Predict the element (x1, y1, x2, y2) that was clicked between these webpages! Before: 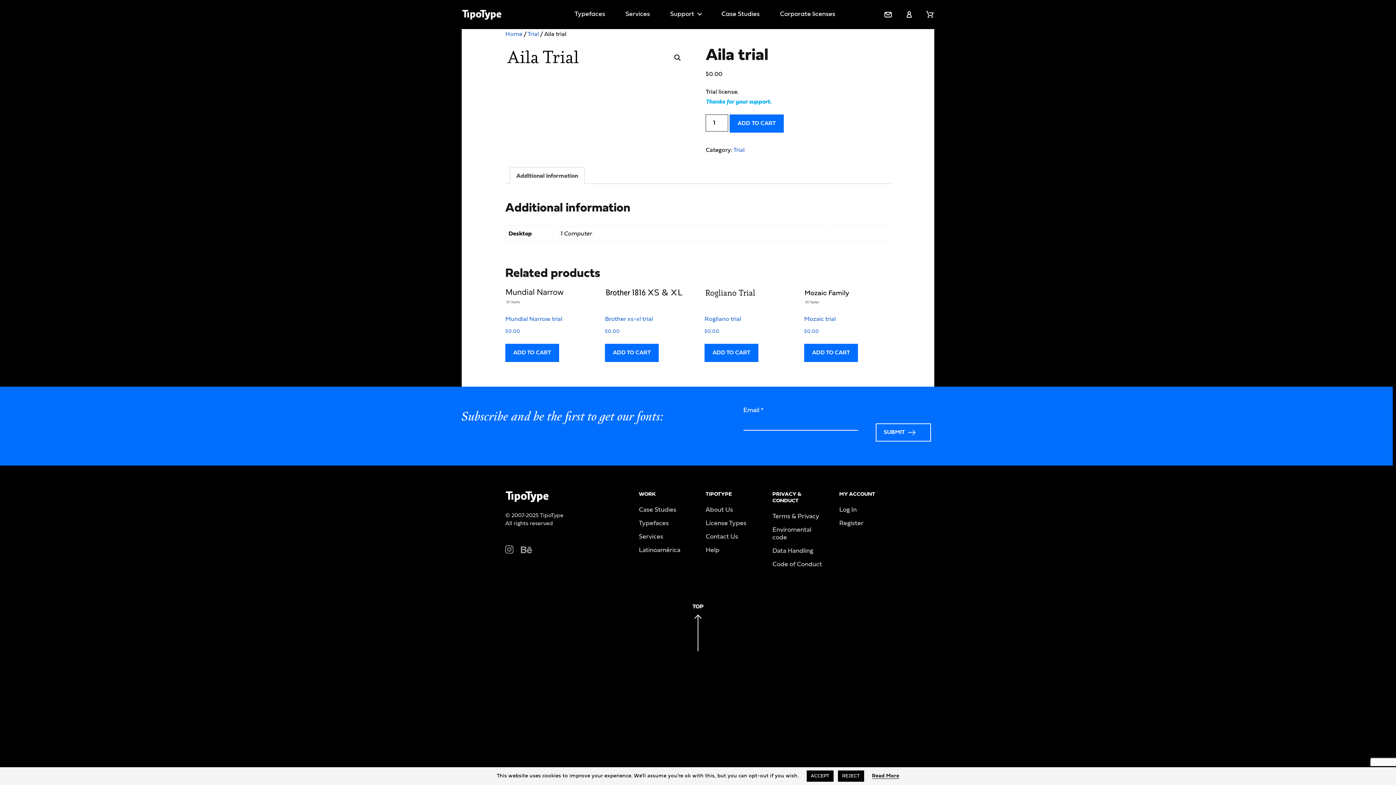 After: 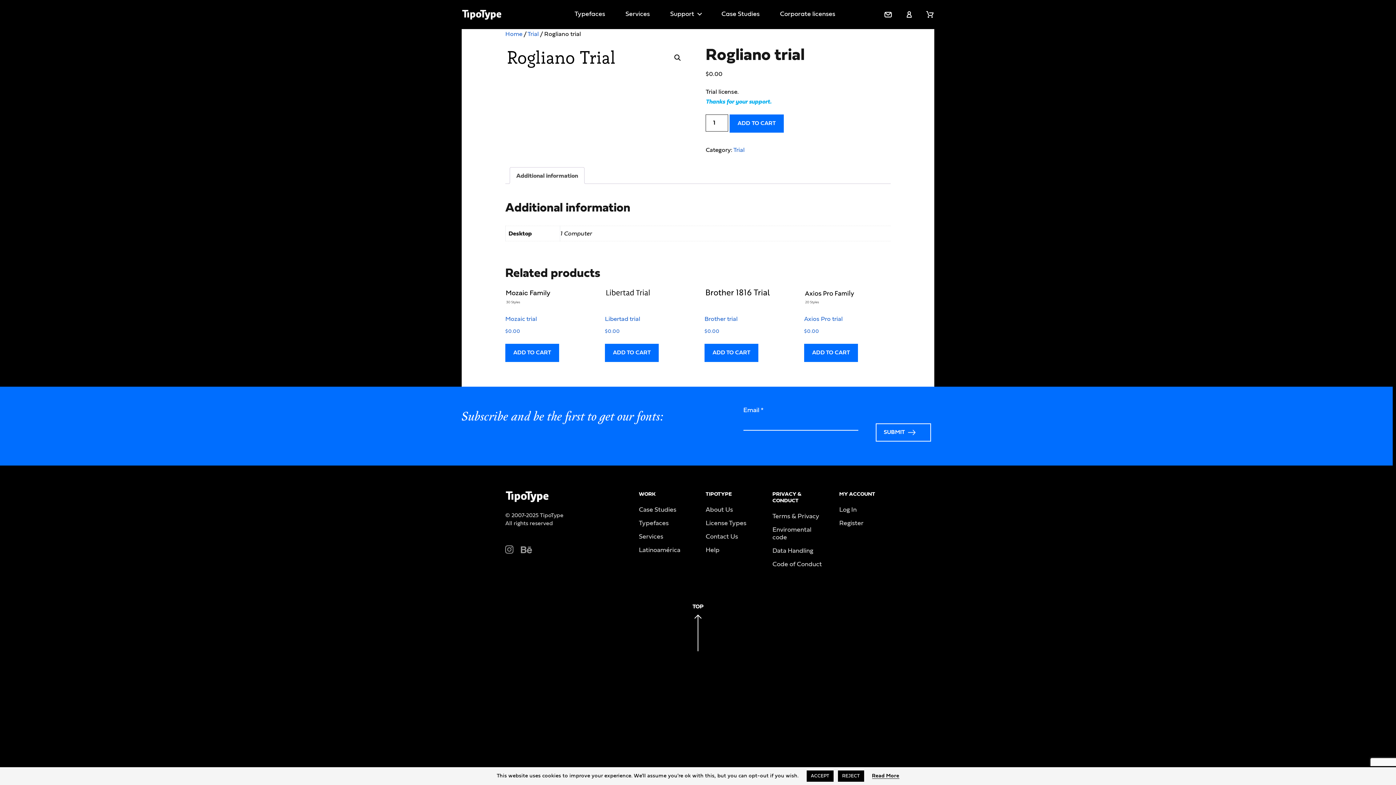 Action: bbox: (704, 287, 789, 335) label: Rogliano trial
$0.00